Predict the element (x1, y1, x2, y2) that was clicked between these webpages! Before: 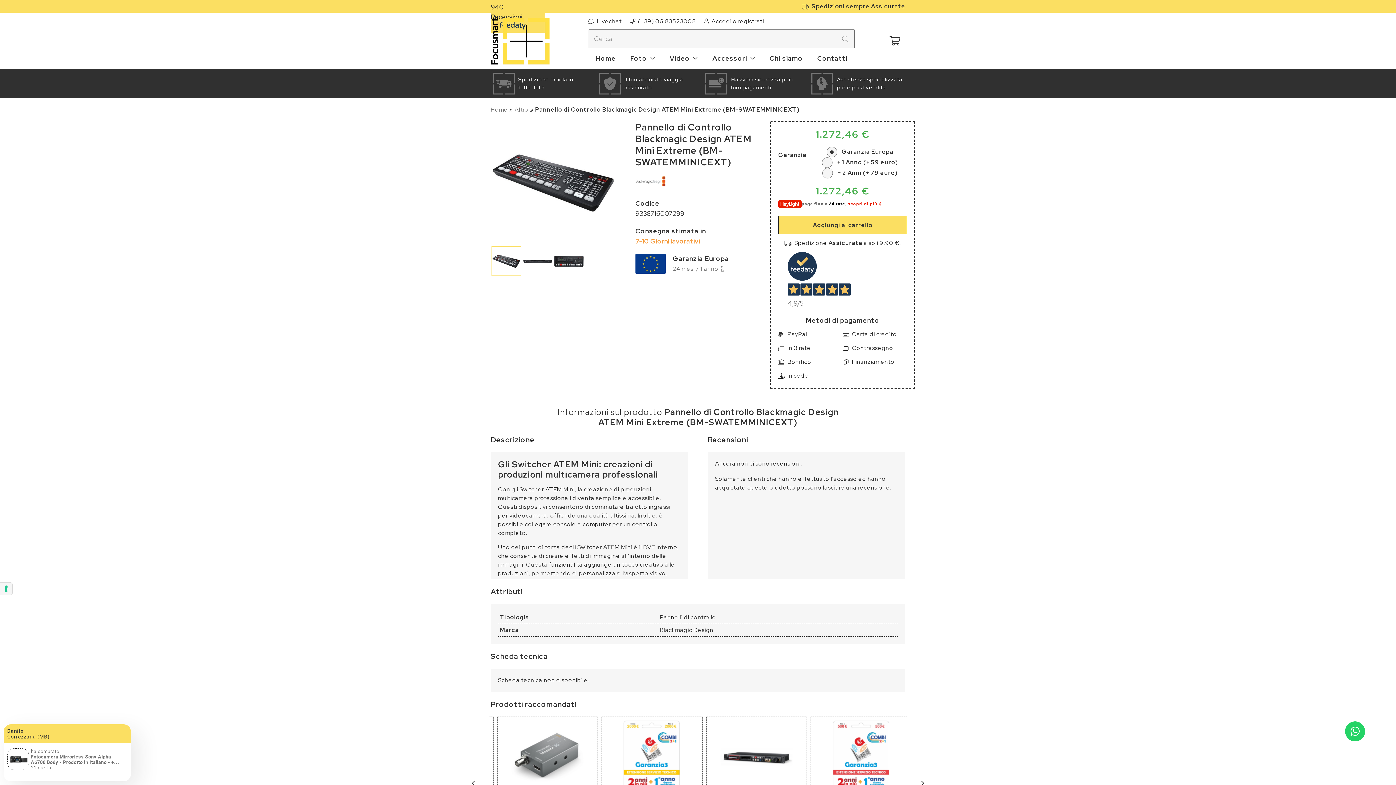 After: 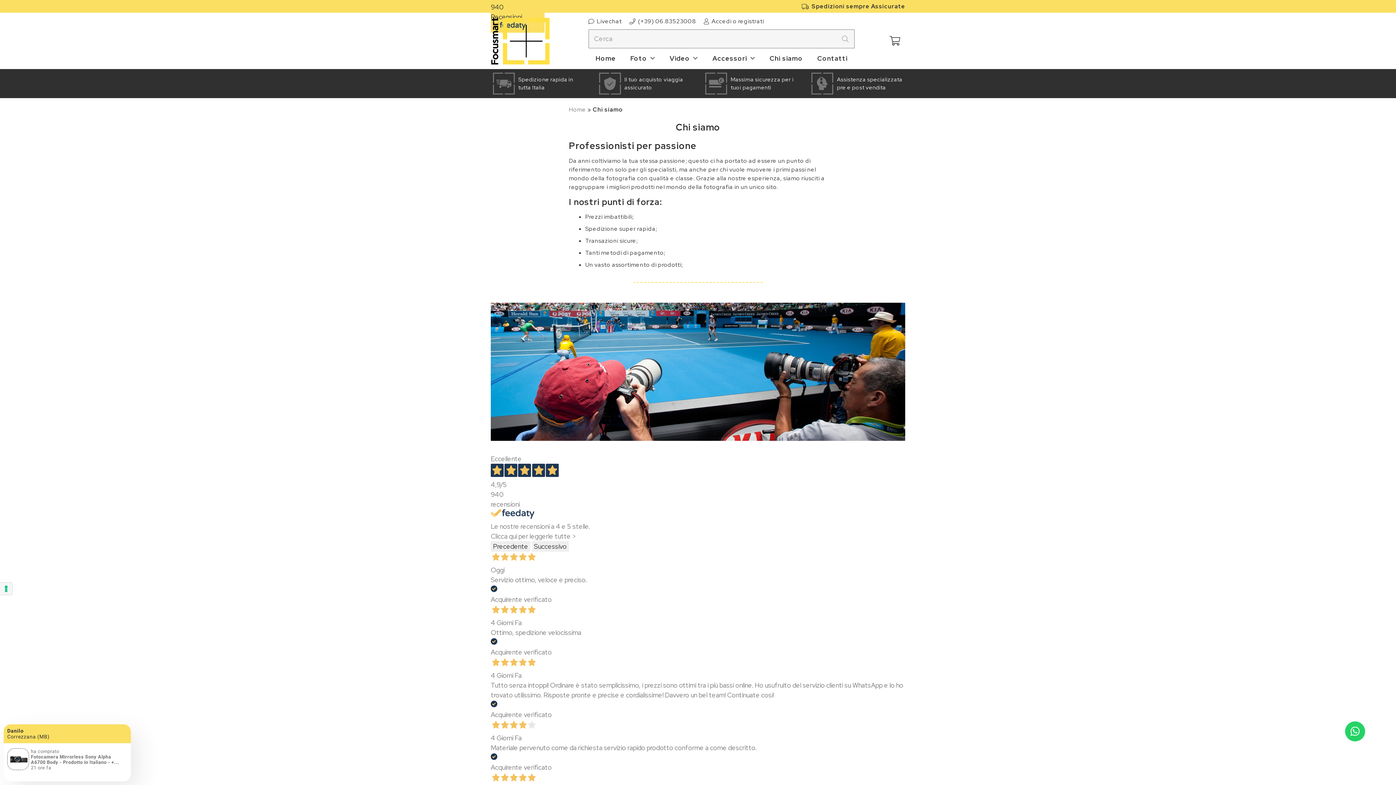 Action: bbox: (762, 52, 810, 64) label: Chi siamo